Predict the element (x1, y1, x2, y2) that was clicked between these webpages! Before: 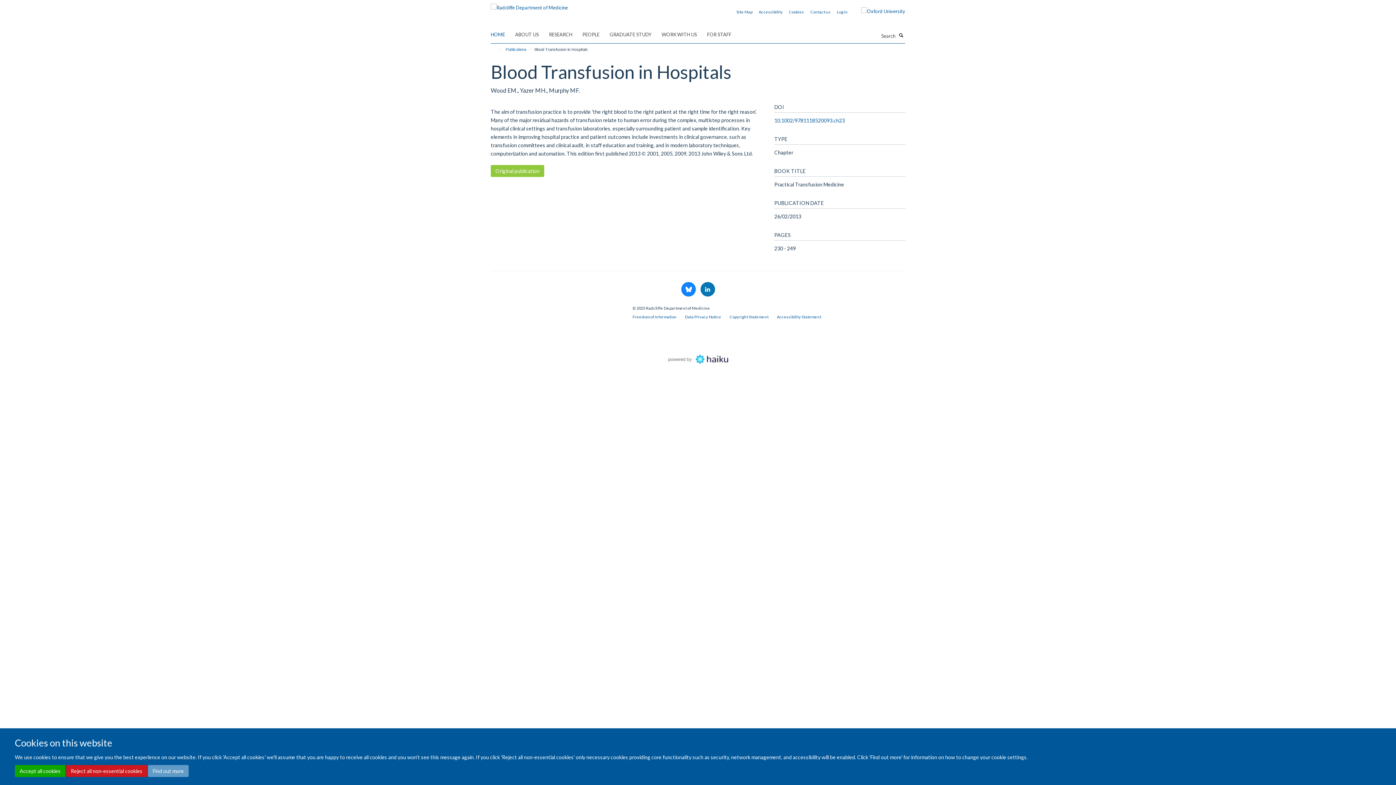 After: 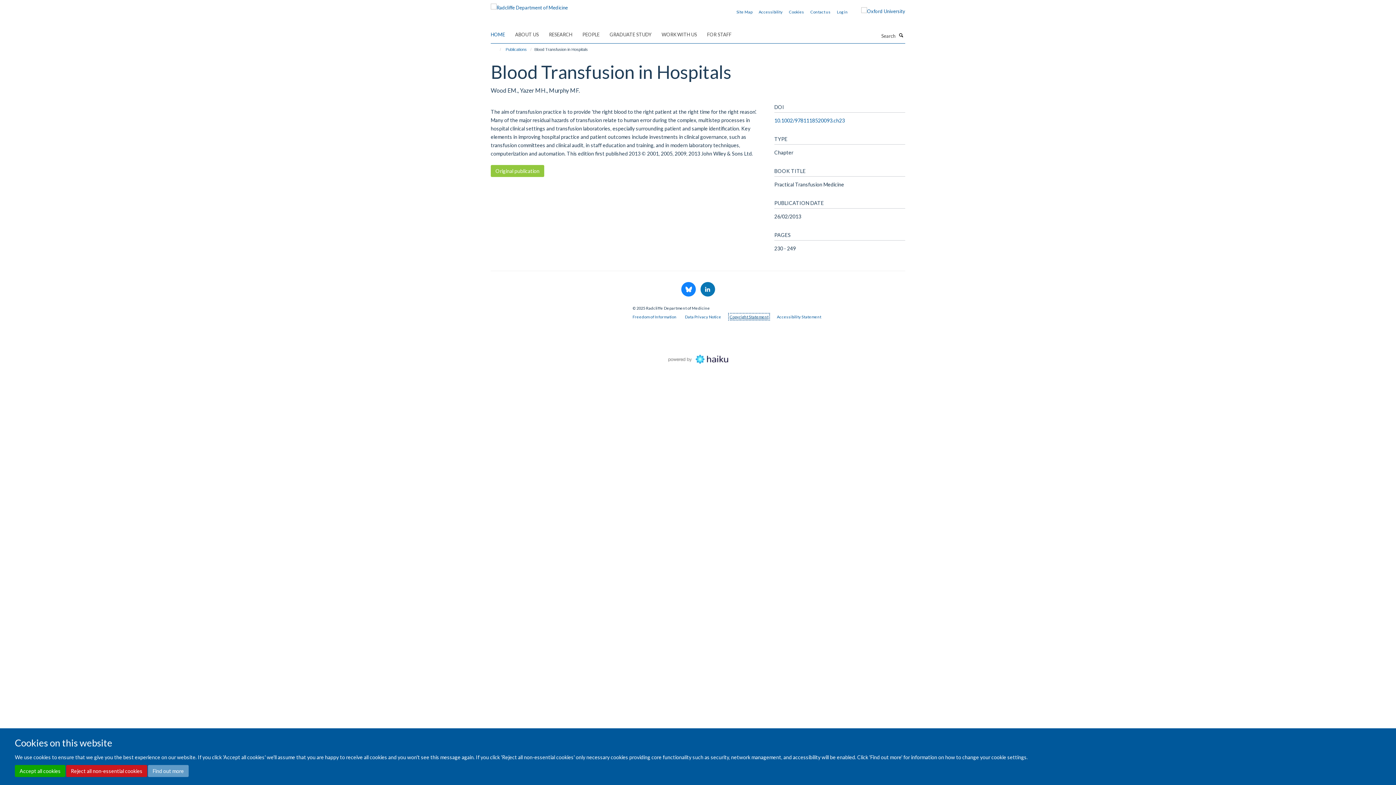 Action: label: Copyright Statement bbox: (729, 314, 768, 319)